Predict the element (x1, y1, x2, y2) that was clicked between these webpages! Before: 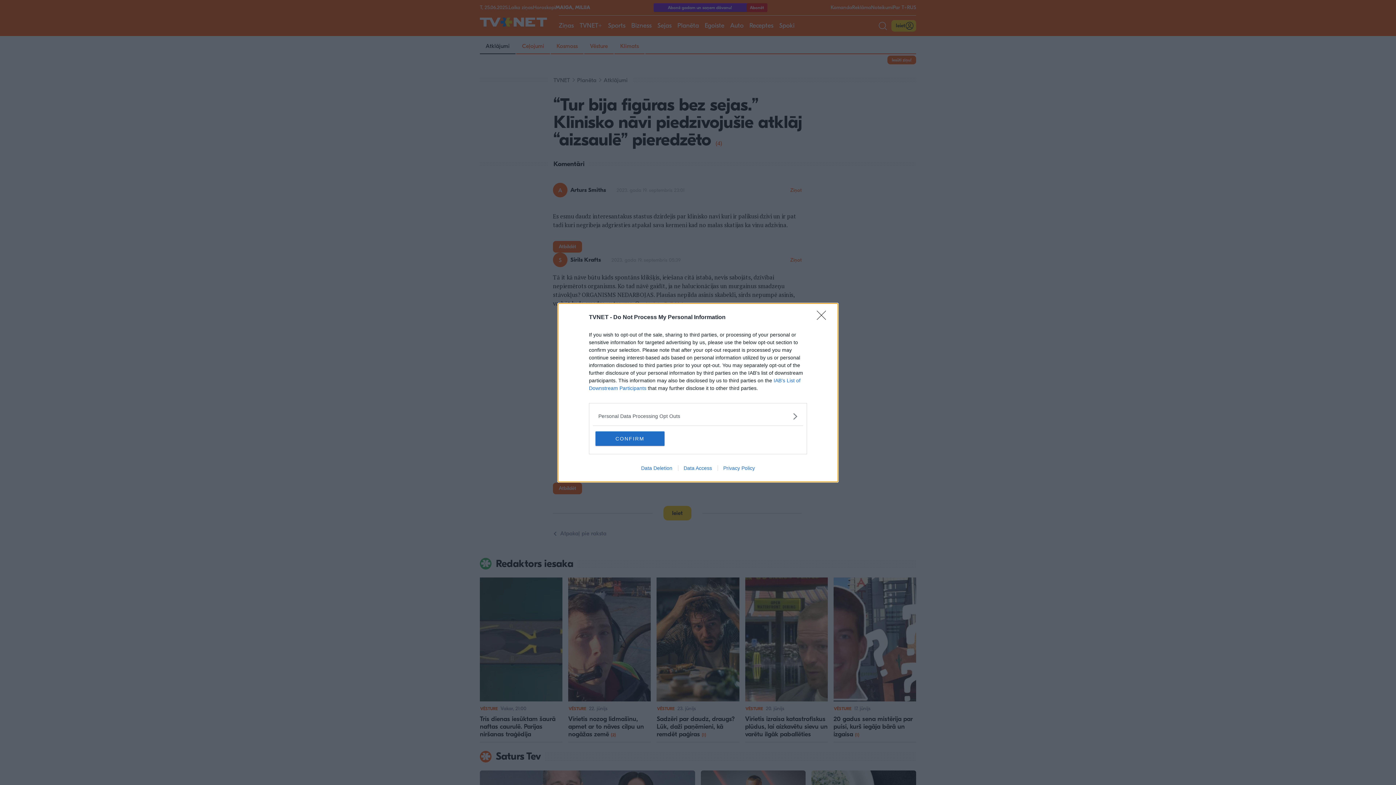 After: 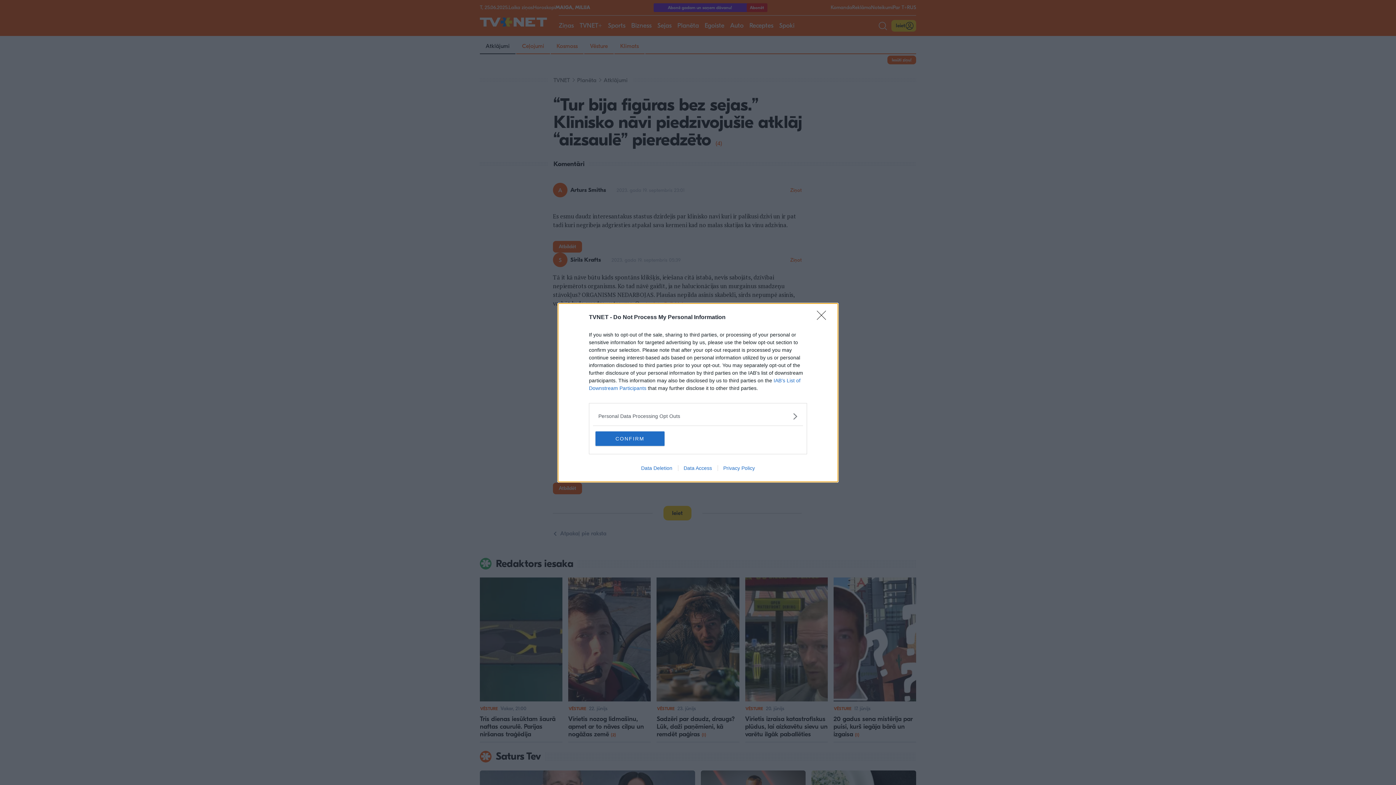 Action: bbox: (678, 465, 717, 471) label: Data Access